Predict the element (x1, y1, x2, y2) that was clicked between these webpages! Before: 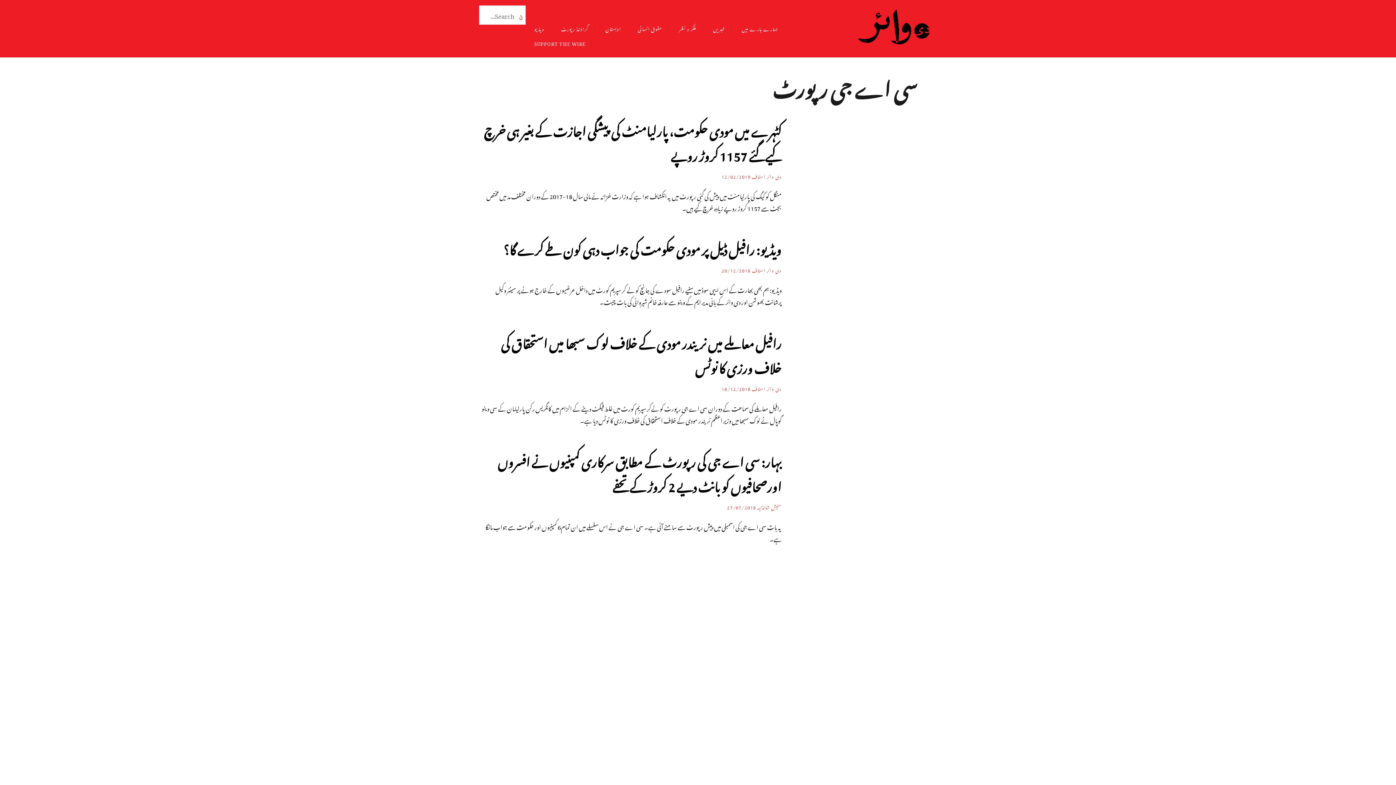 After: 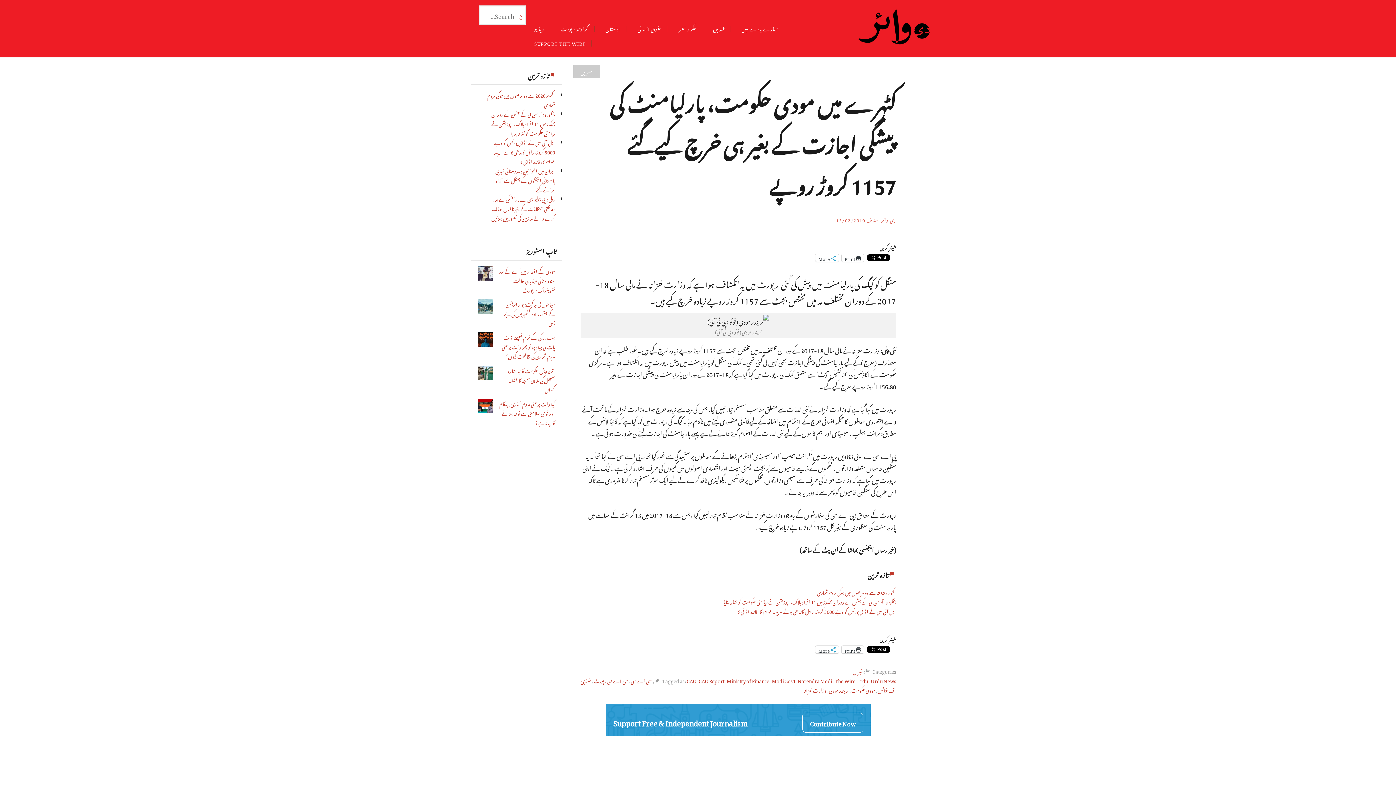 Action: bbox: (789, 111, 925, 134)